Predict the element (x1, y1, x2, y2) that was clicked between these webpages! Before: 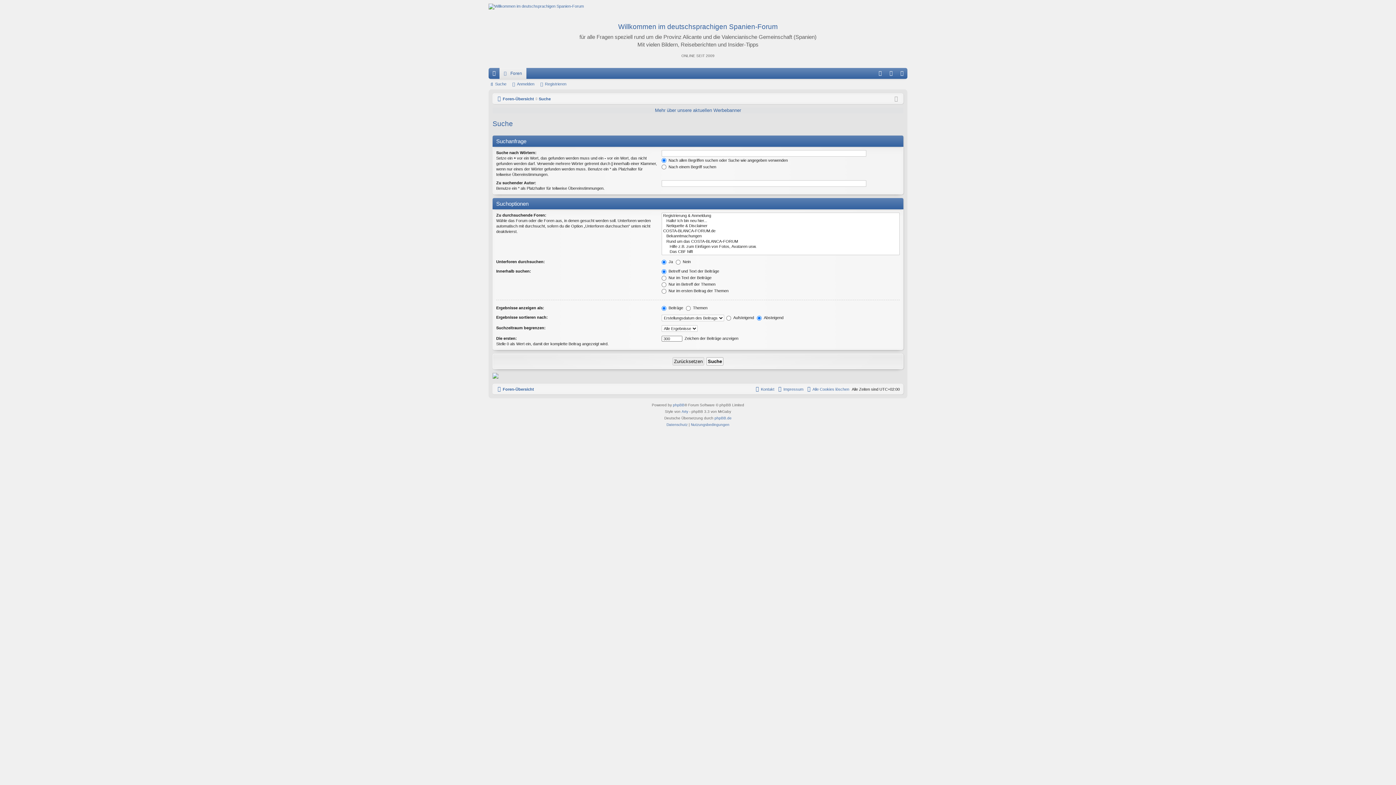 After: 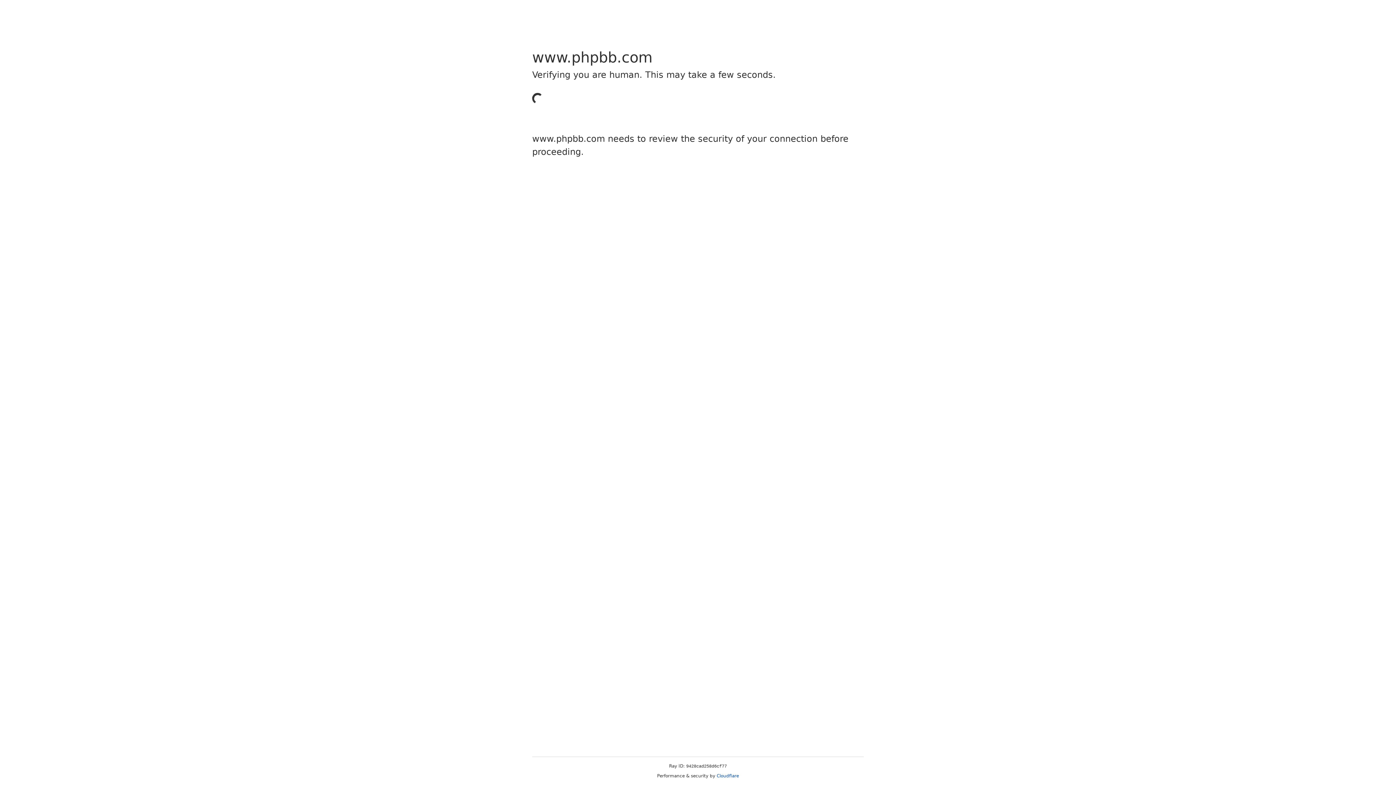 Action: bbox: (673, 402, 684, 408) label: phpBB